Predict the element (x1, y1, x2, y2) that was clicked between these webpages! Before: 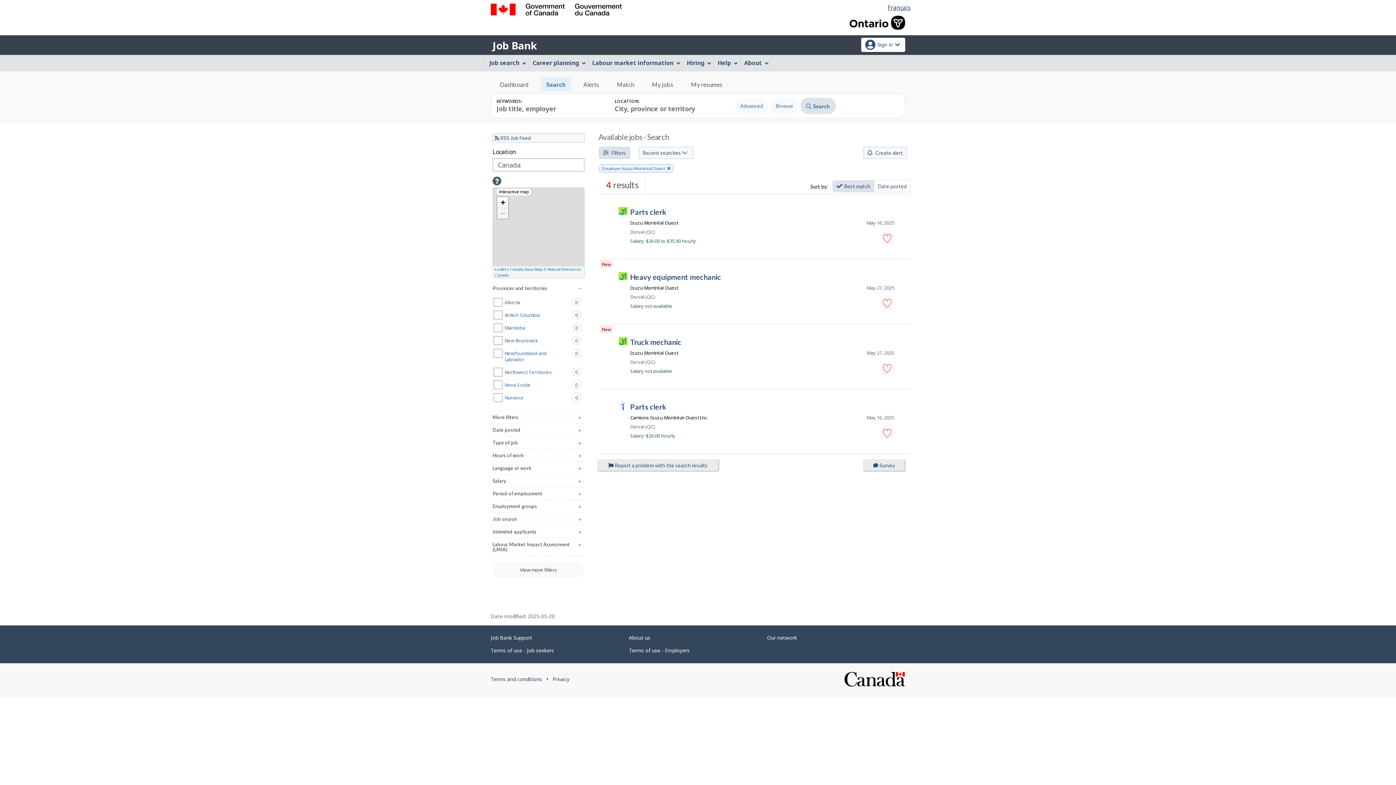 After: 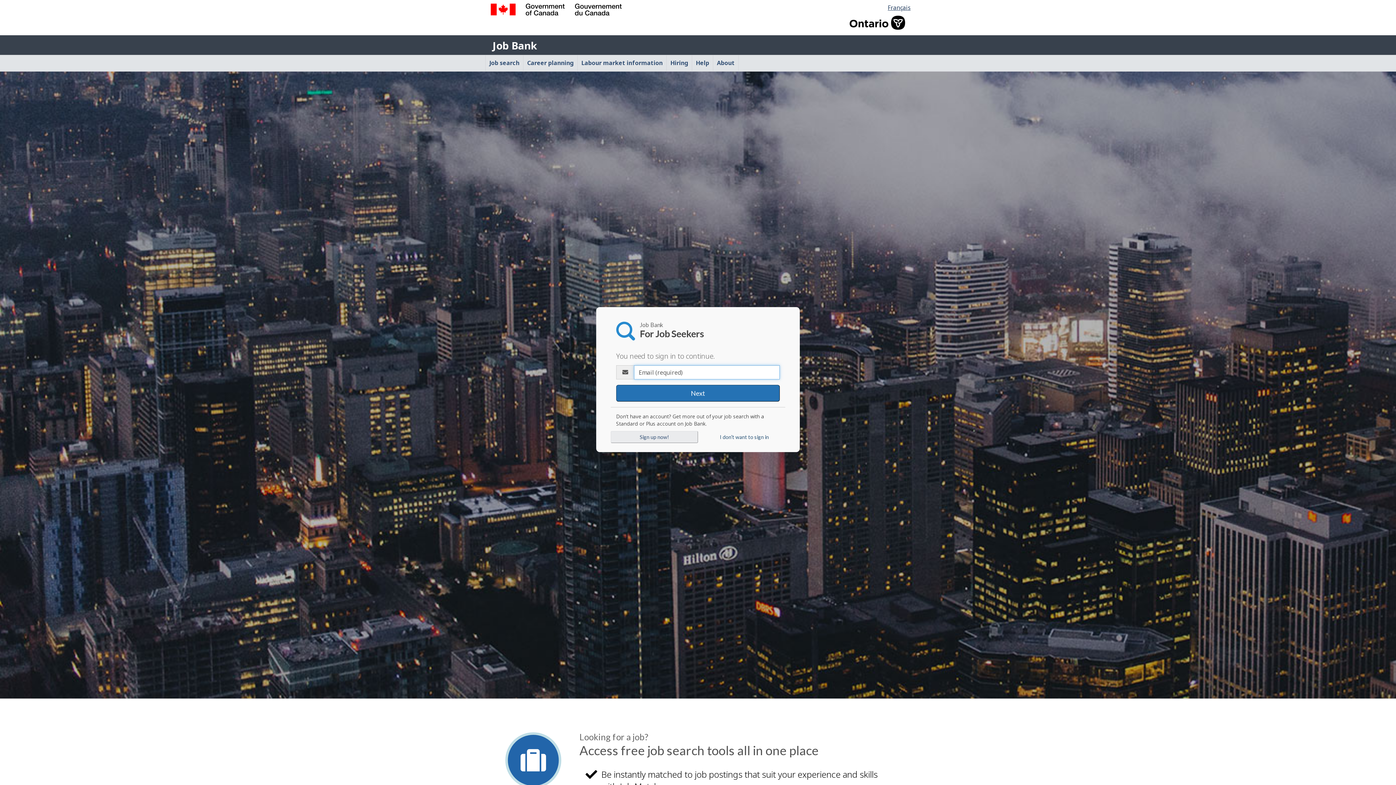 Action: bbox: (646, 77, 678, 91) label: My jobs